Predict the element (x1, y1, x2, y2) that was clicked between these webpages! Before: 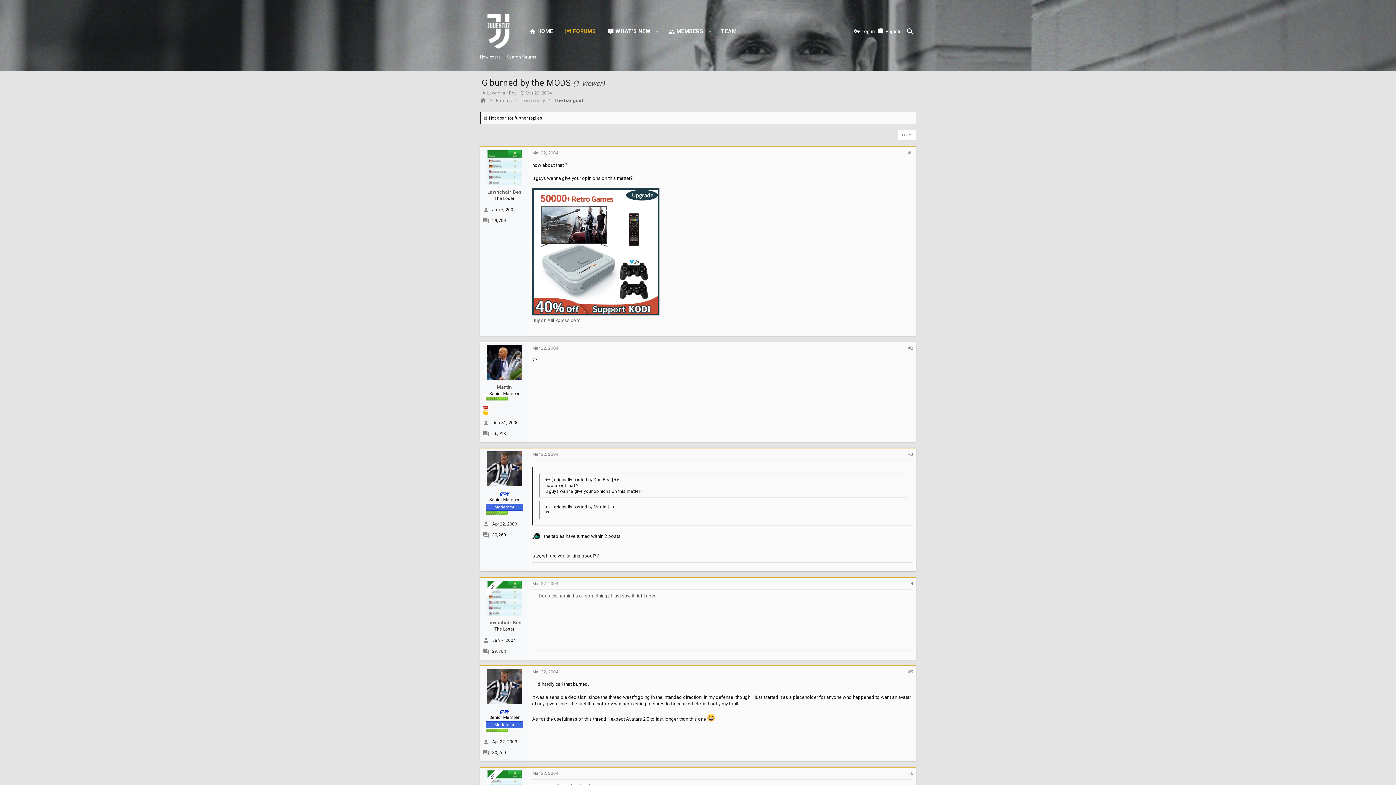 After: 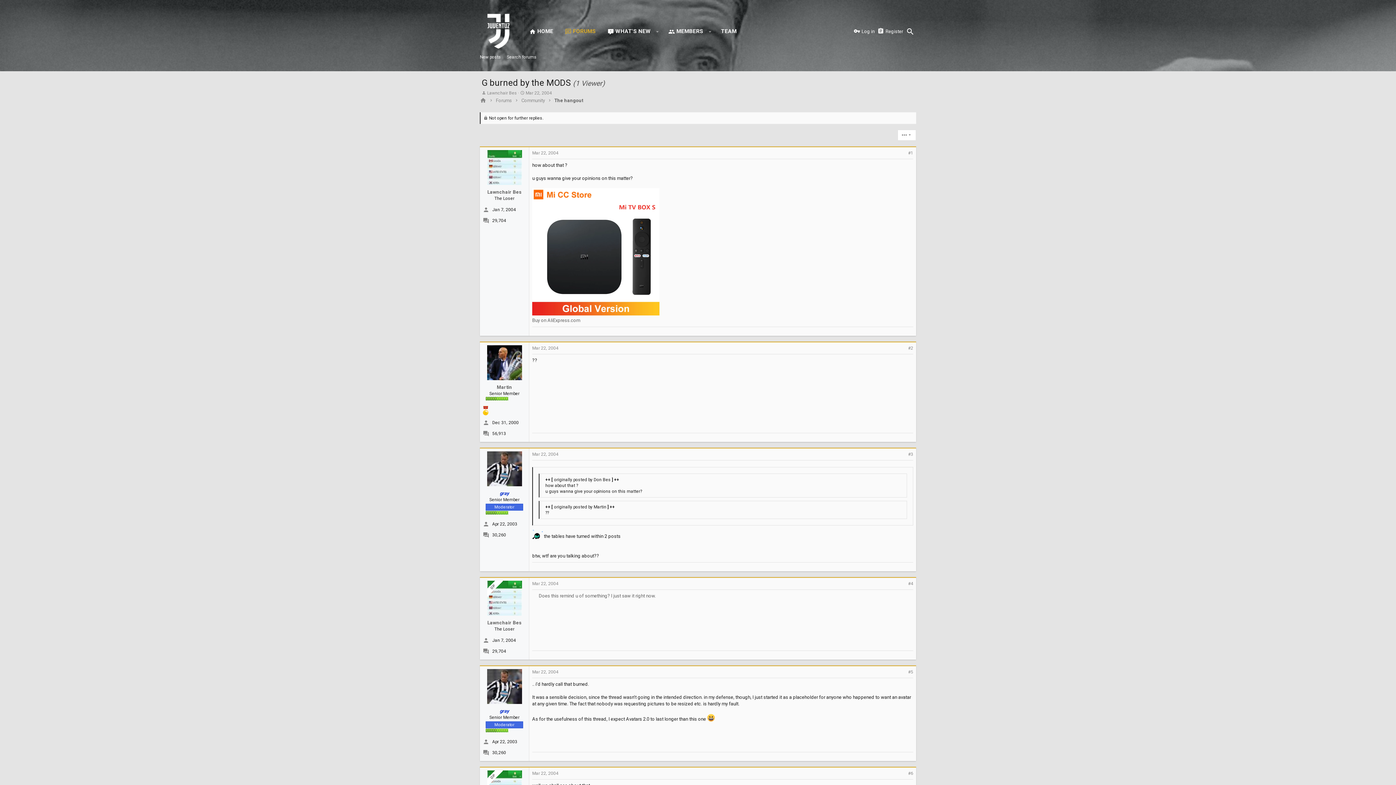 Action: label: Mar 22, 2004 bbox: (525, 90, 552, 95)